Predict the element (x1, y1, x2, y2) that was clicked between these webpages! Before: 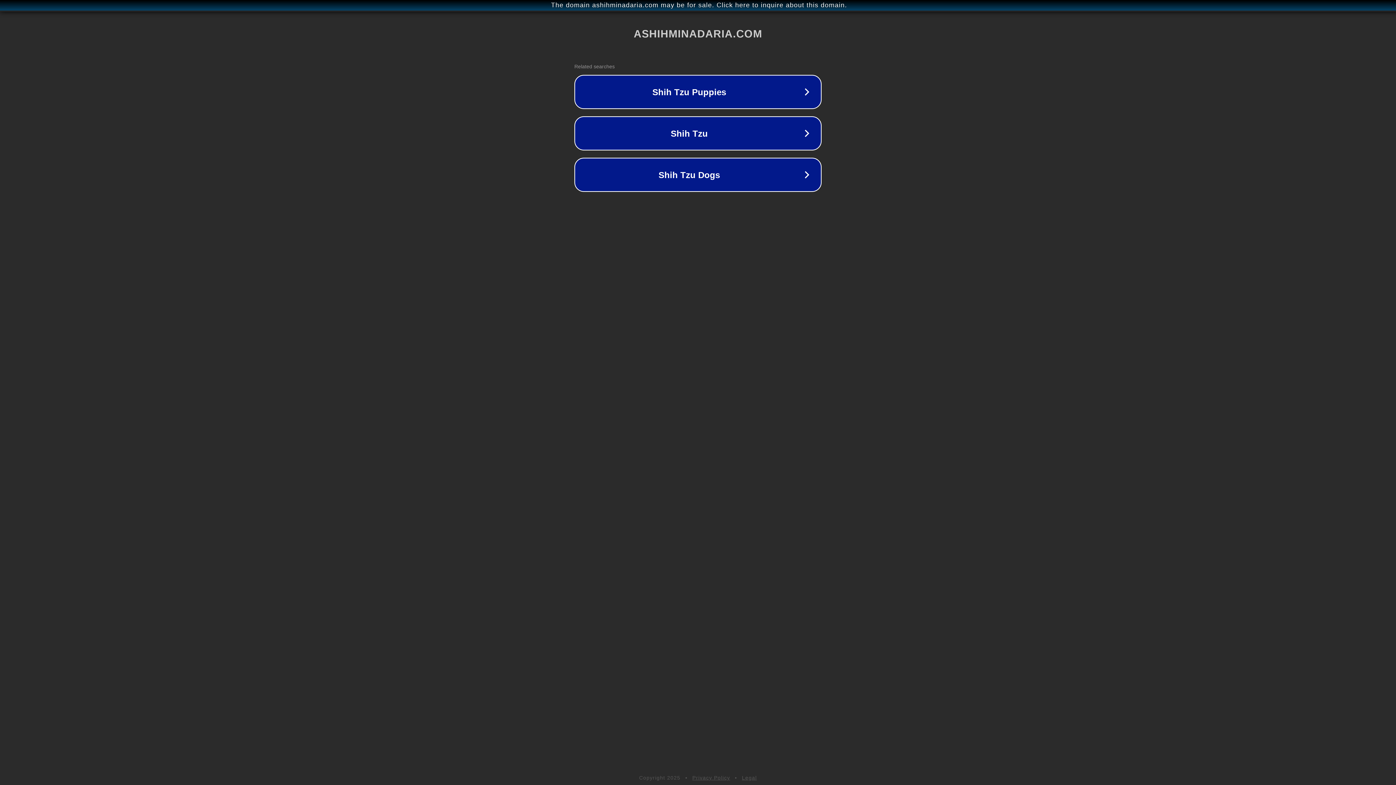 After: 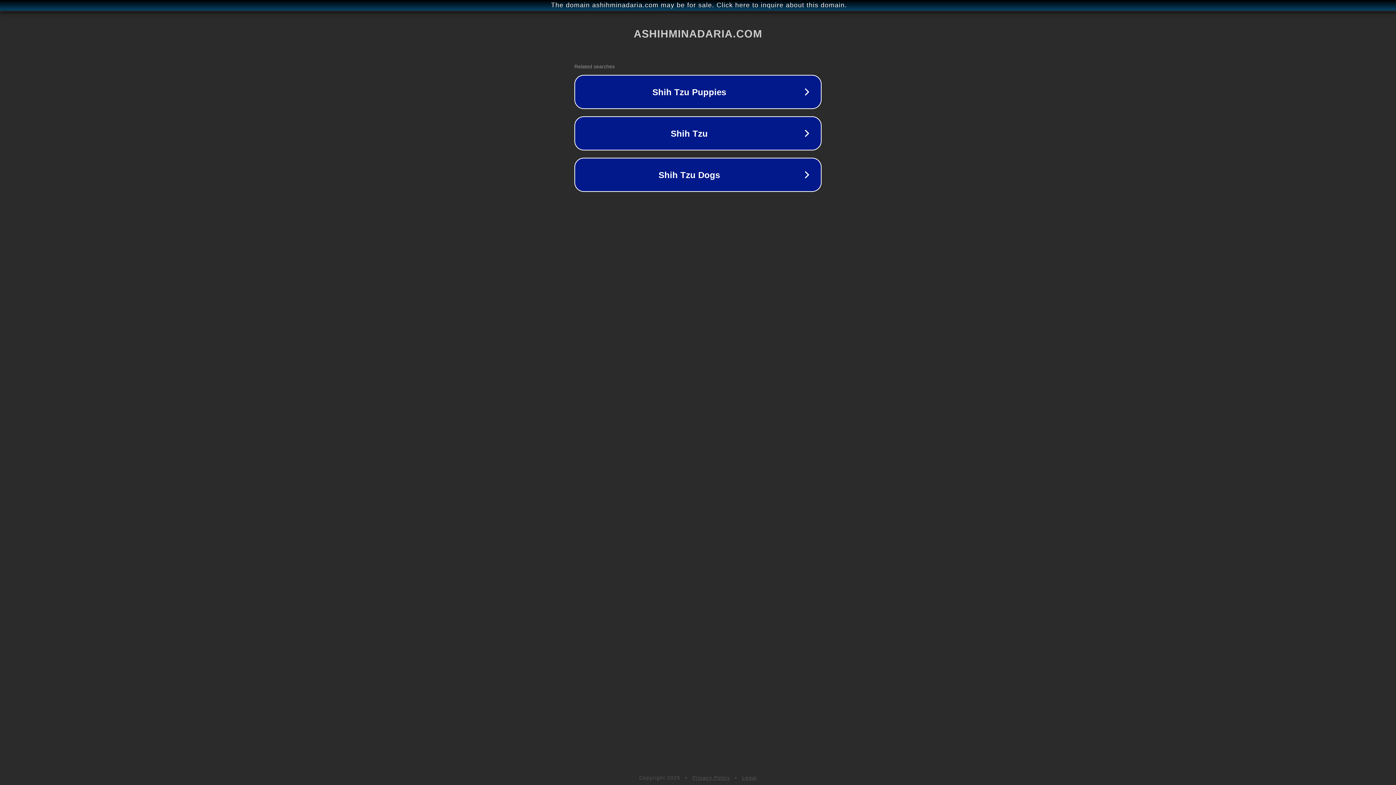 Action: bbox: (742, 775, 757, 781) label: Legal